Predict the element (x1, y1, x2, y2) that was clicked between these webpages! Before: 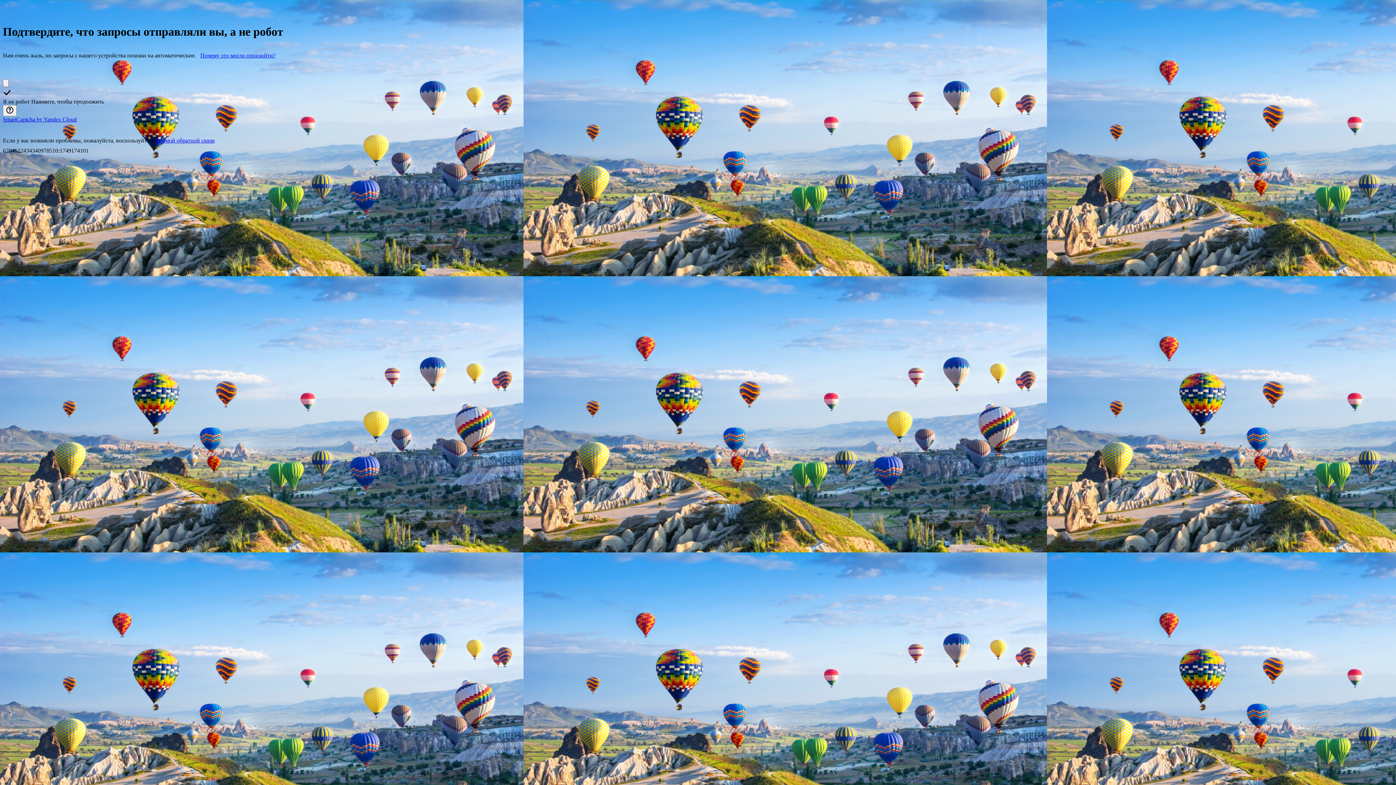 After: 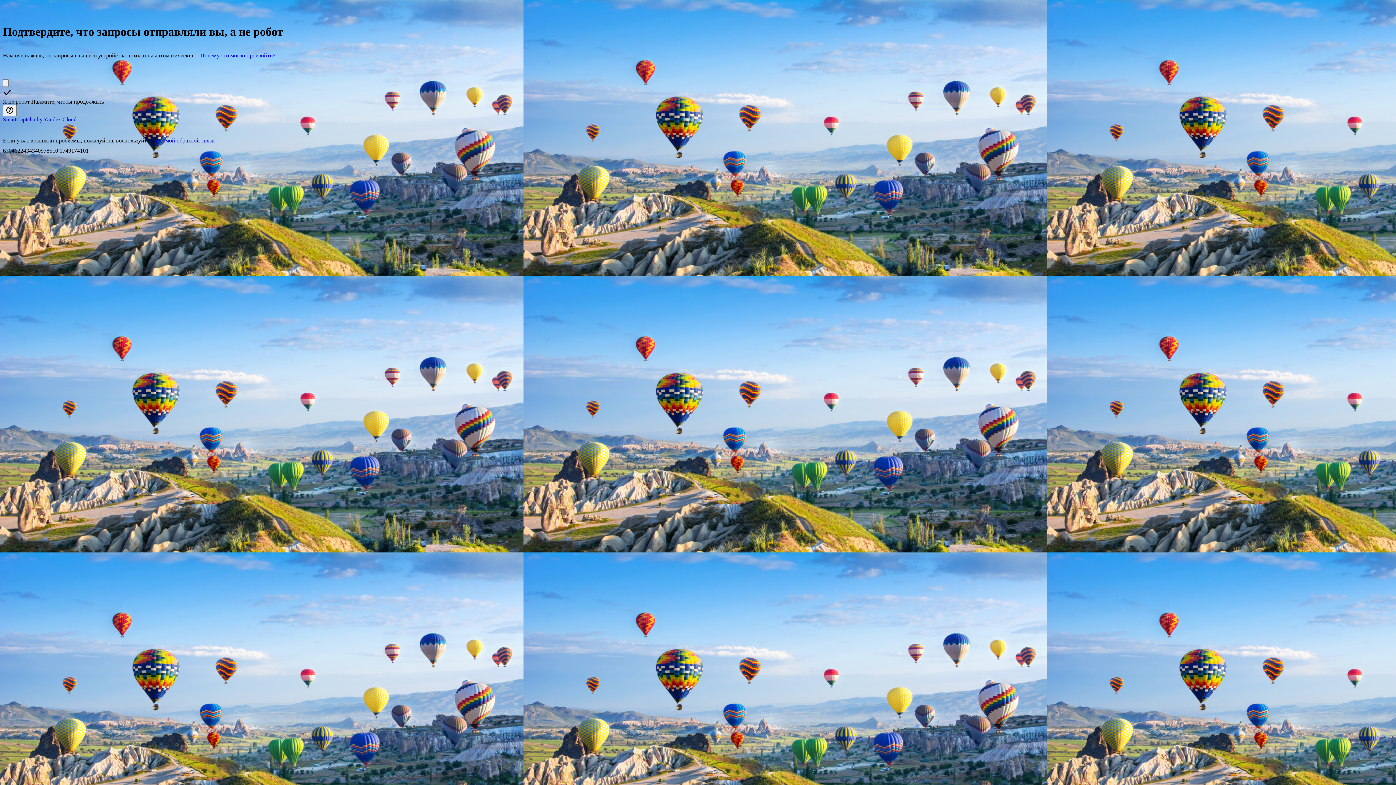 Action: bbox: (200, 52, 275, 58) label: Почему это могло произойти?